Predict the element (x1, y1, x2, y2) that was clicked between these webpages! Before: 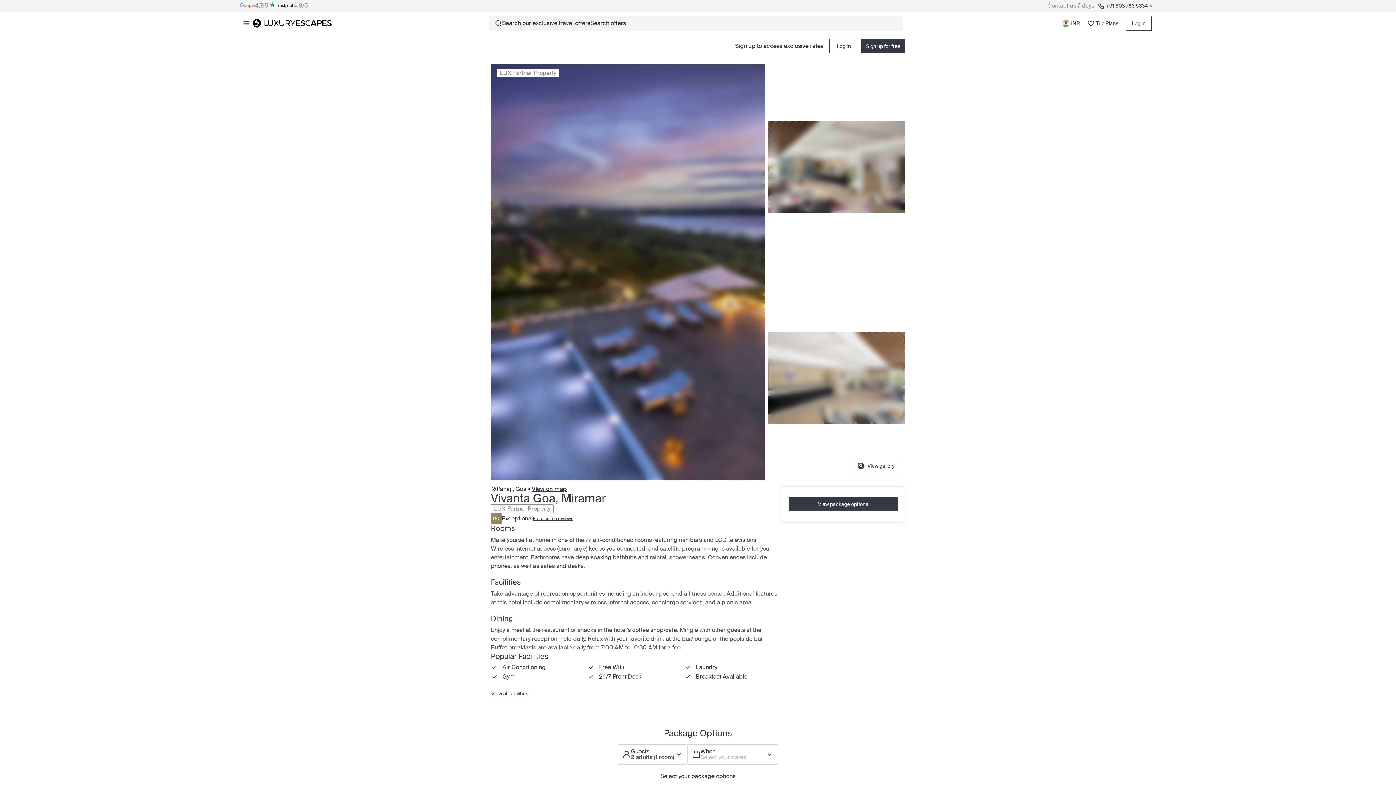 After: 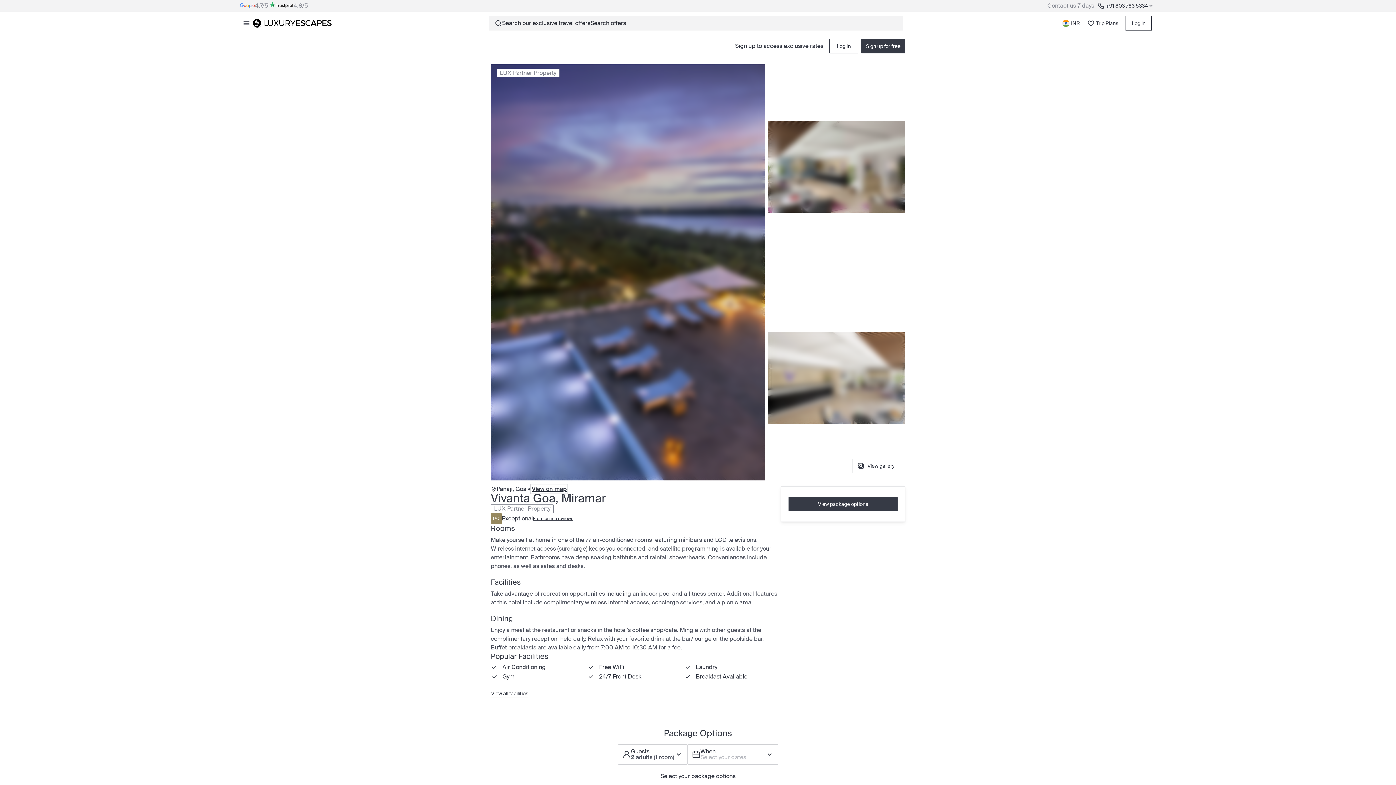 Action: bbox: (532, 485, 566, 493) label: View on map